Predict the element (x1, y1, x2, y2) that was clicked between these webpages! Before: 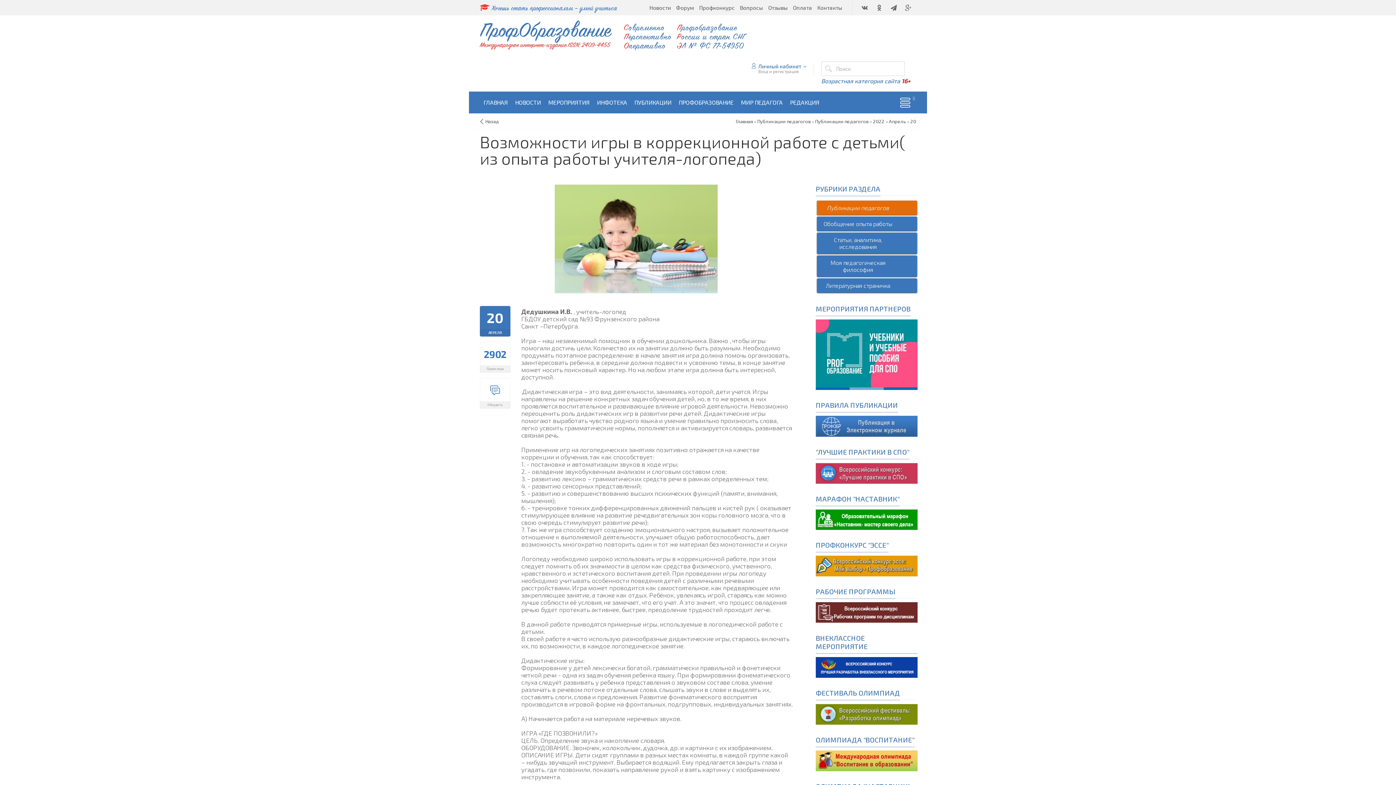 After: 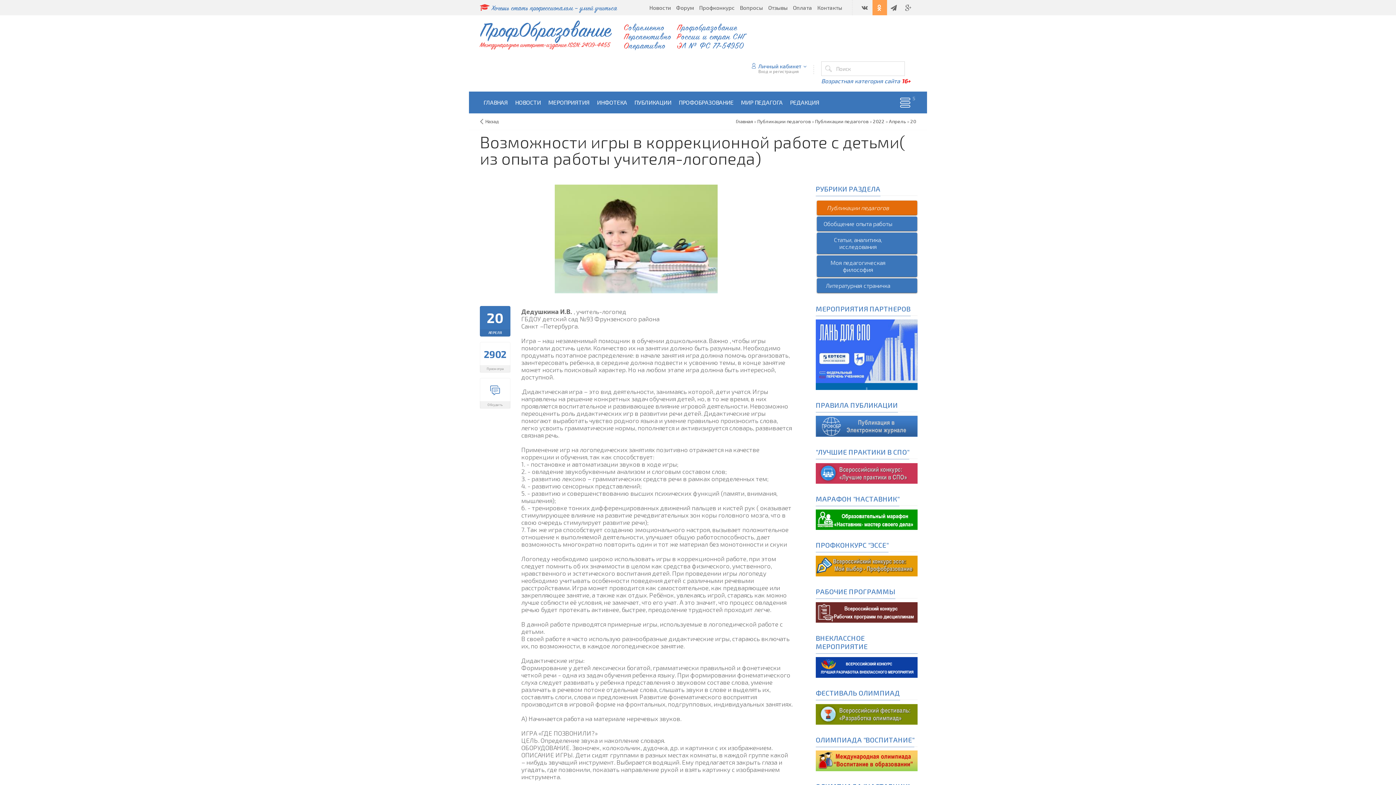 Action: bbox: (872, 0, 887, 15)